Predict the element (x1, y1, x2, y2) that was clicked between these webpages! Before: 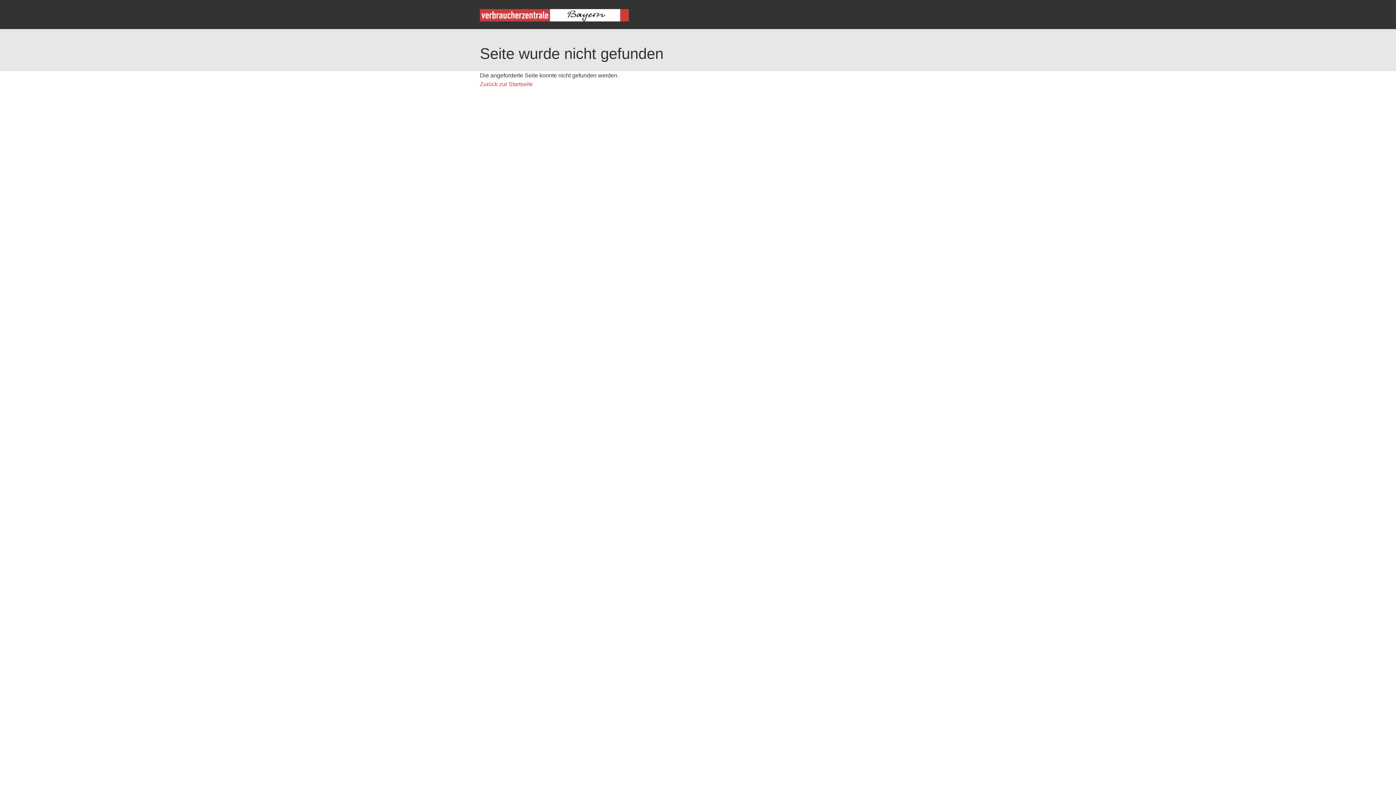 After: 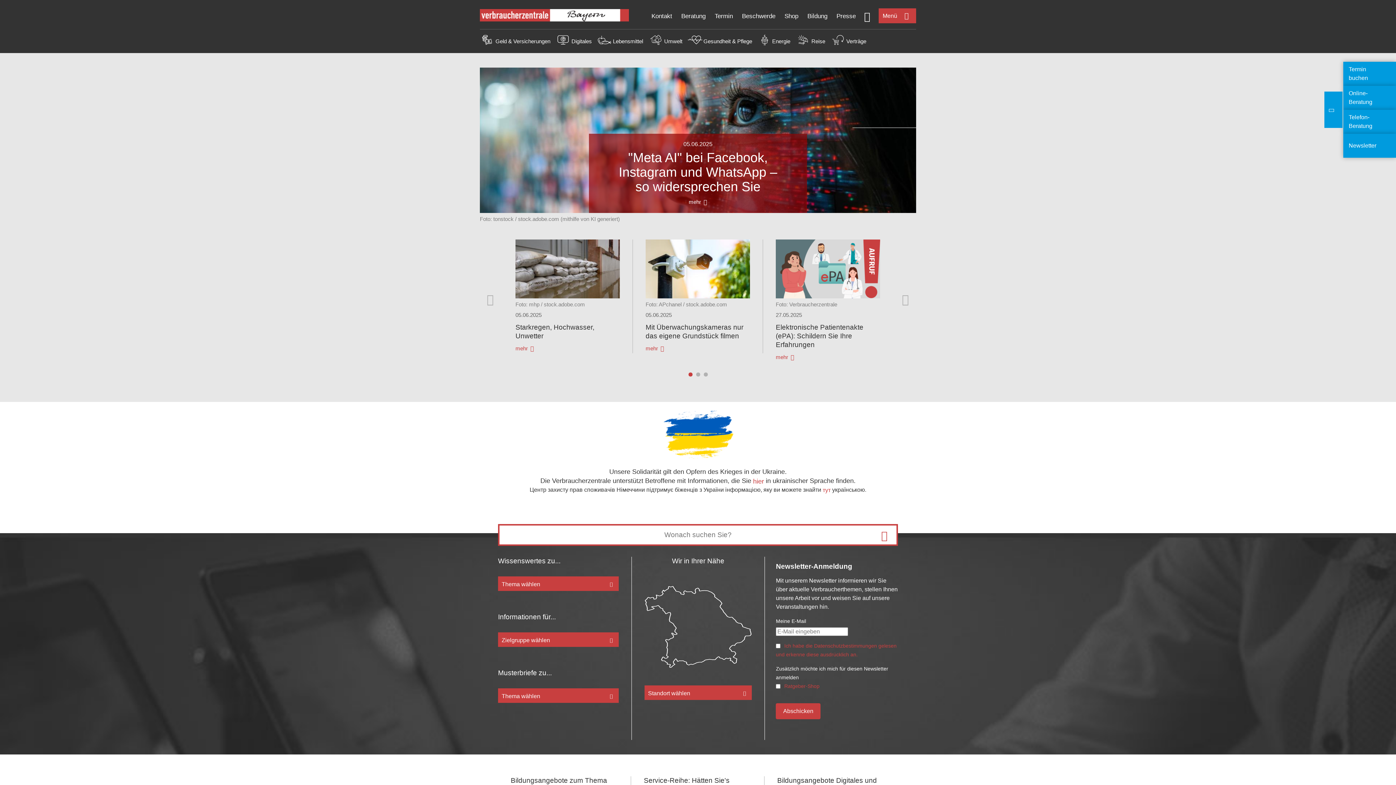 Action: bbox: (480, 16, 629, 22)